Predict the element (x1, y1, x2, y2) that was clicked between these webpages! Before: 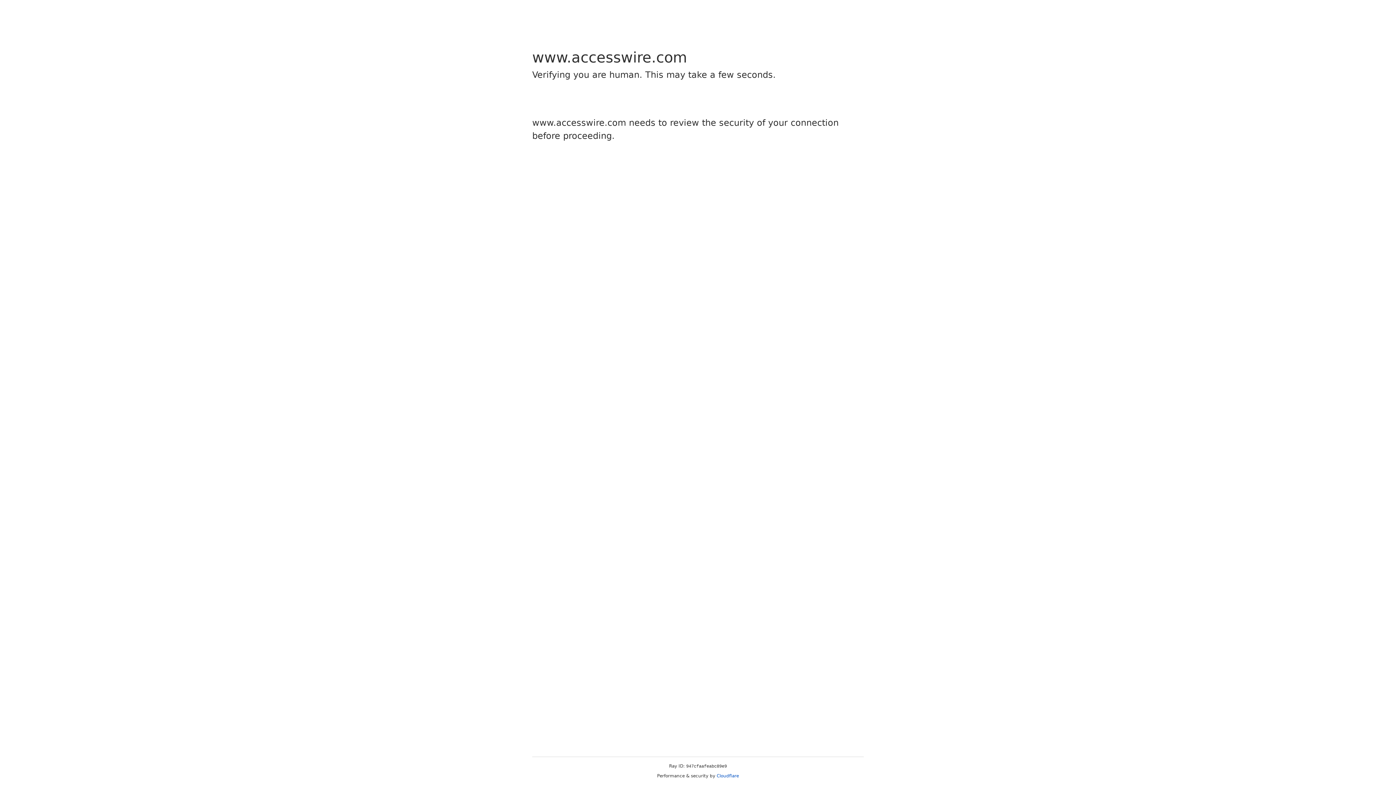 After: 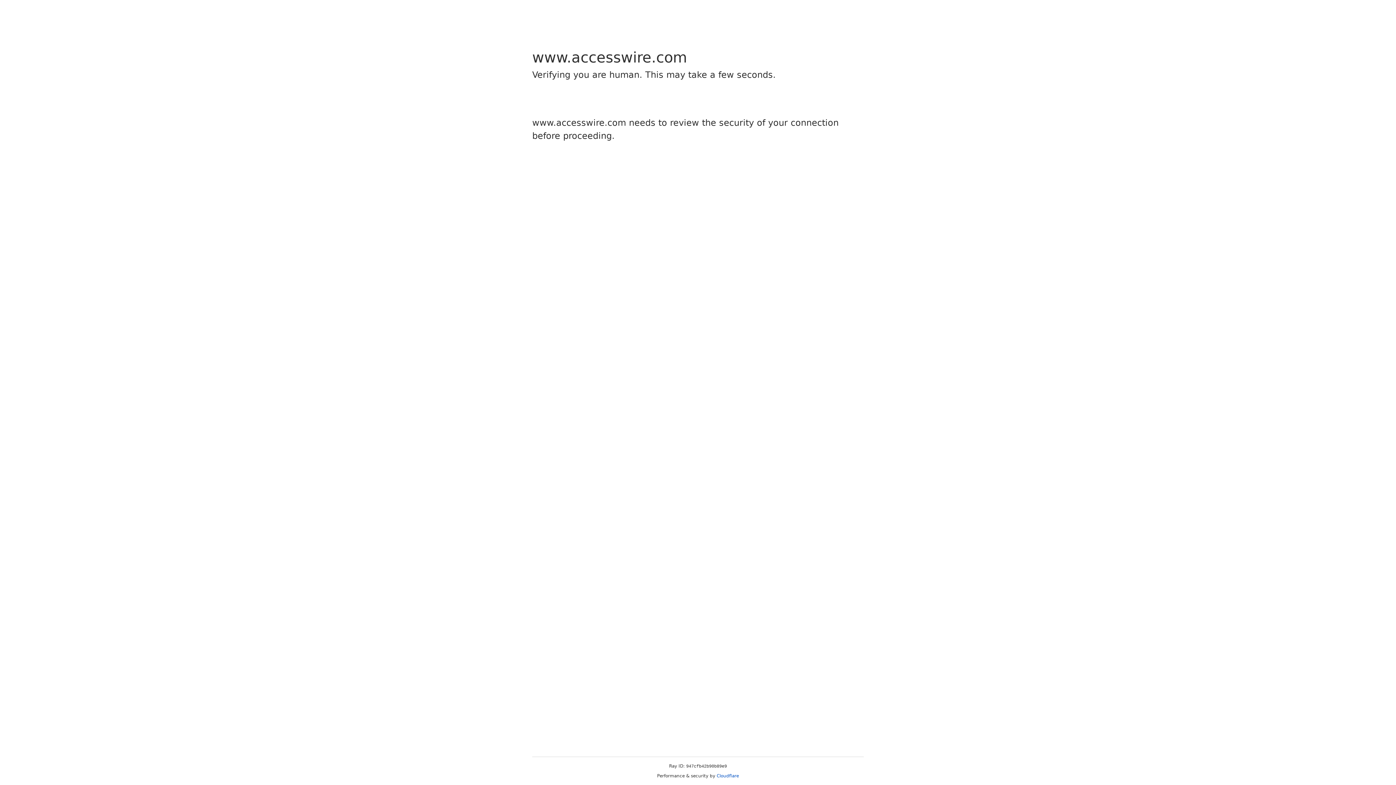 Action: label: Cloudflare bbox: (716, 773, 739, 778)